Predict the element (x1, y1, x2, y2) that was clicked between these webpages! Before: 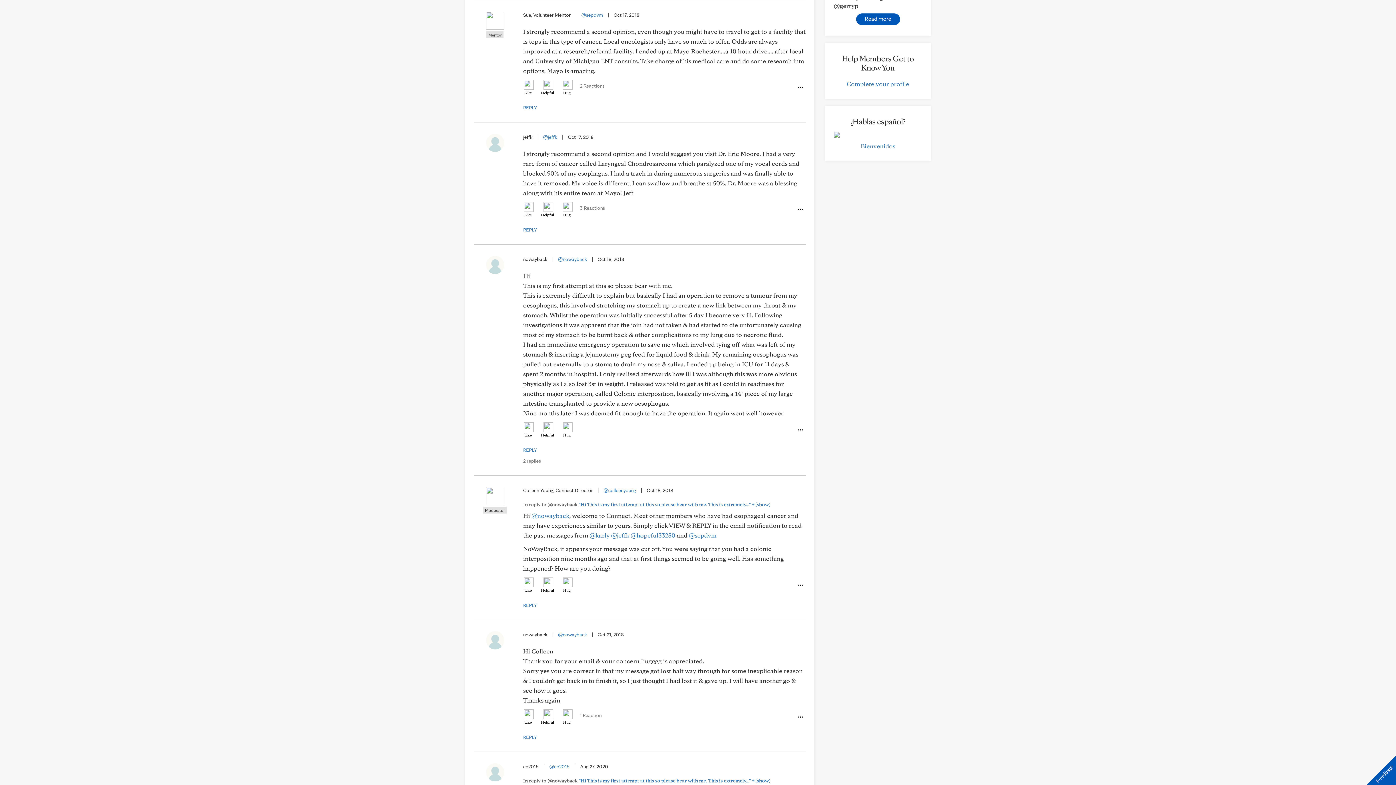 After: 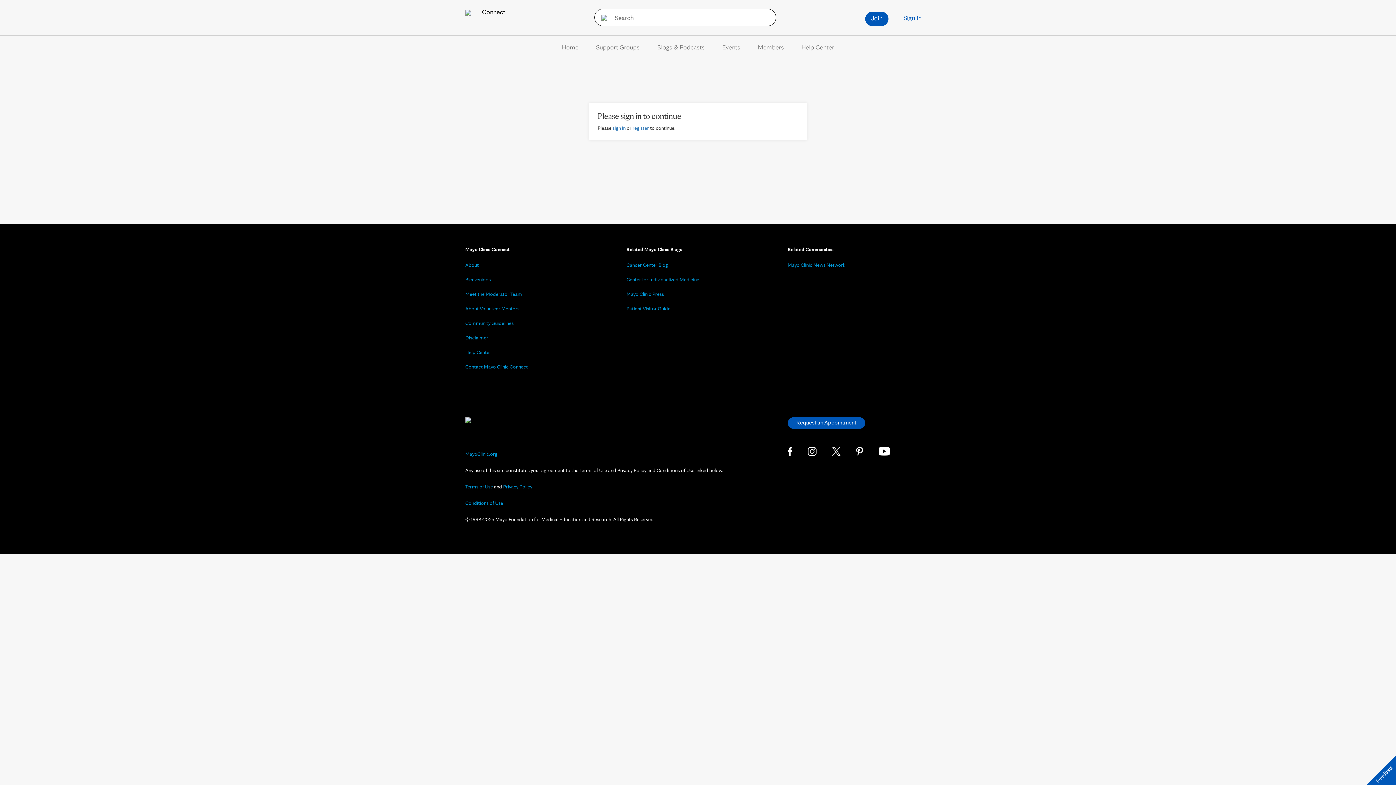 Action: label: @jeffk bbox: (543, 134, 557, 140)